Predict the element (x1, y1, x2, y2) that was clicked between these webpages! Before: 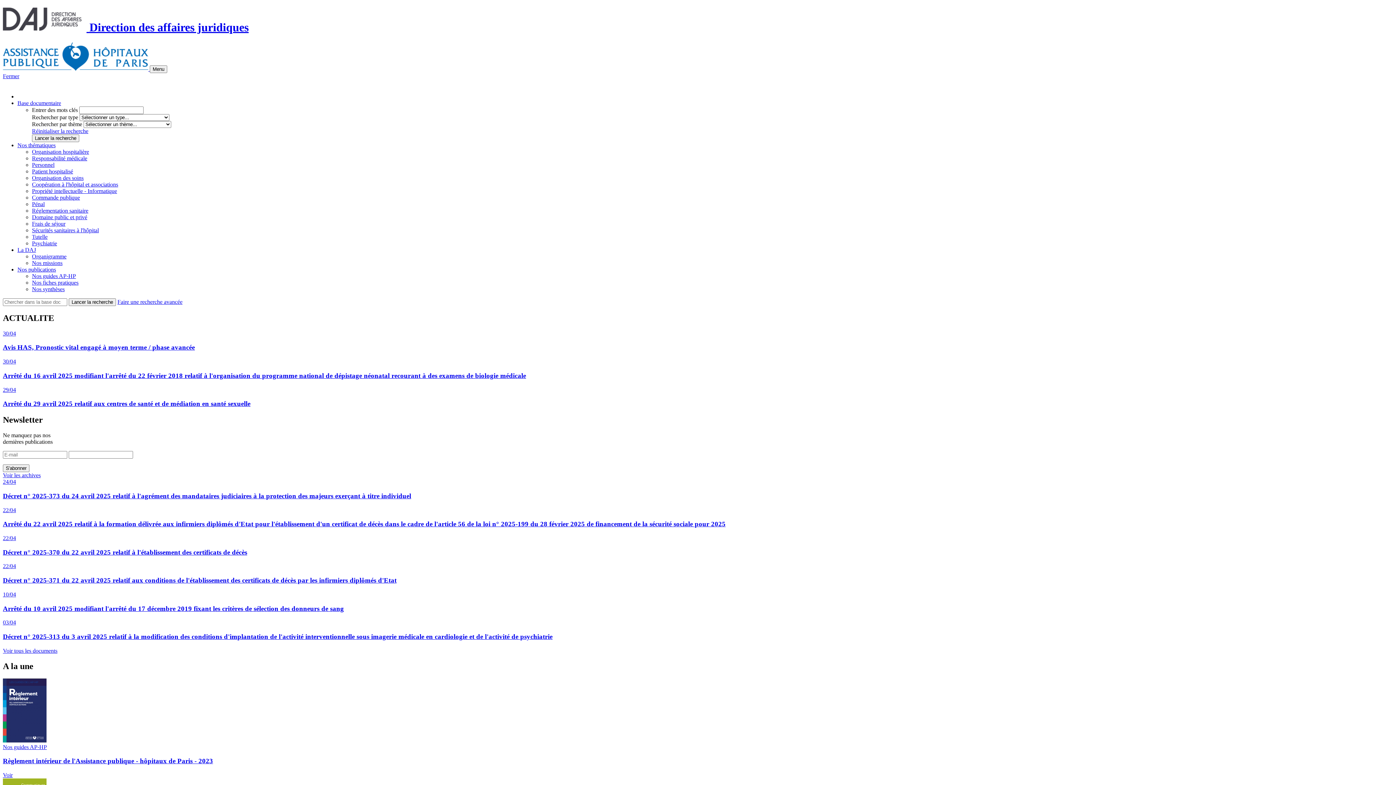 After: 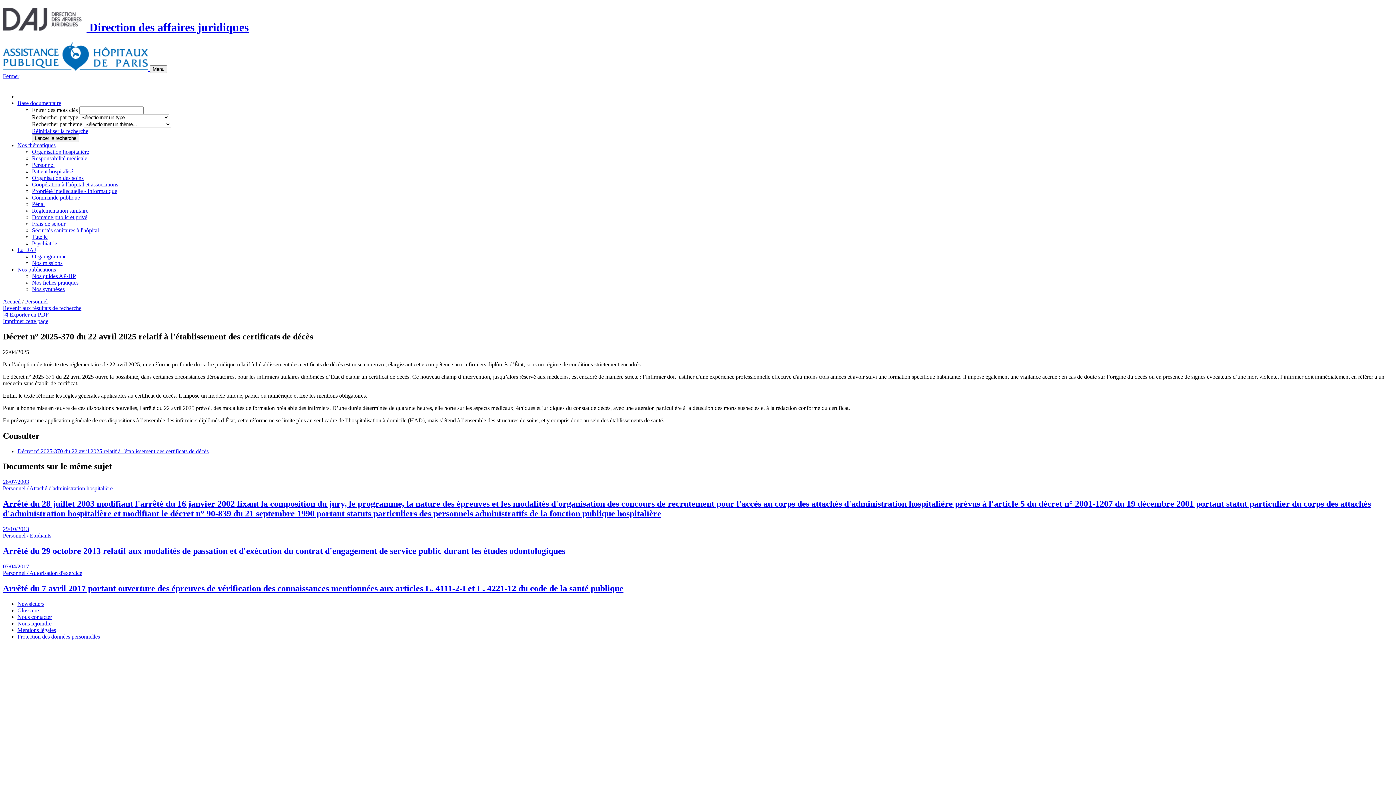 Action: bbox: (2, 535, 1393, 556) label: 22/04
Décret n° 2025-370 du 22 avril 2025 relatif à l'établissement des certificats de décès